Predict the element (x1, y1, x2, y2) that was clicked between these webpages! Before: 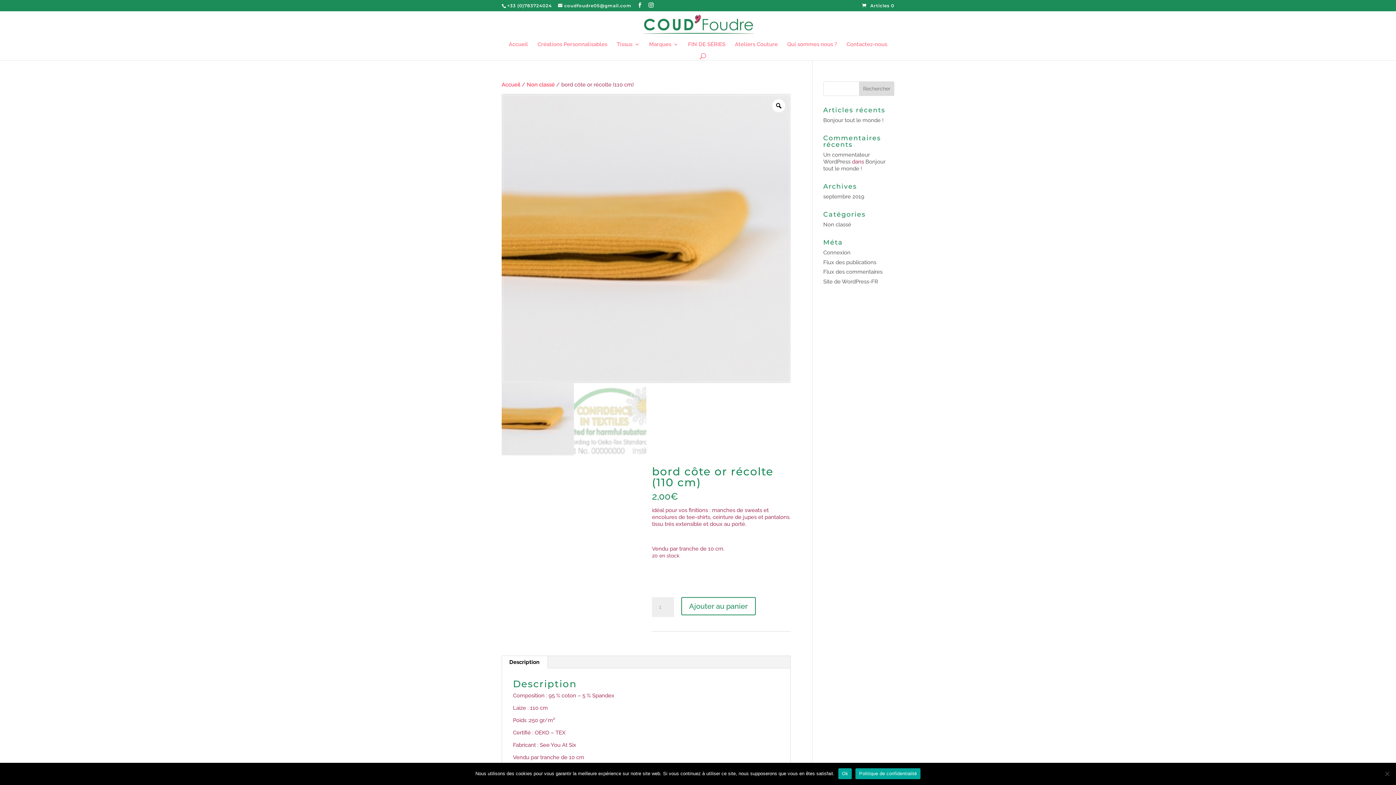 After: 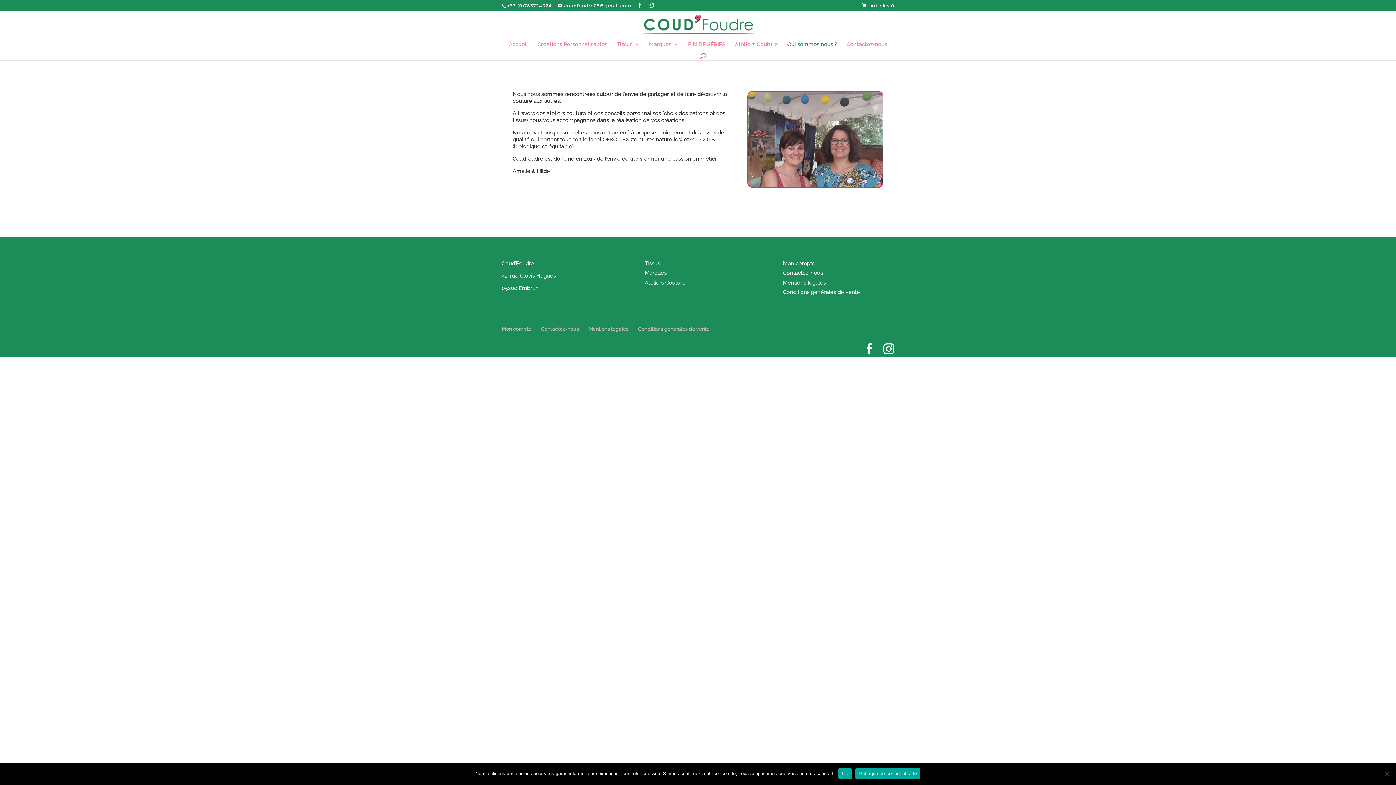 Action: label: Qui sommes nous ? bbox: (787, 41, 837, 52)